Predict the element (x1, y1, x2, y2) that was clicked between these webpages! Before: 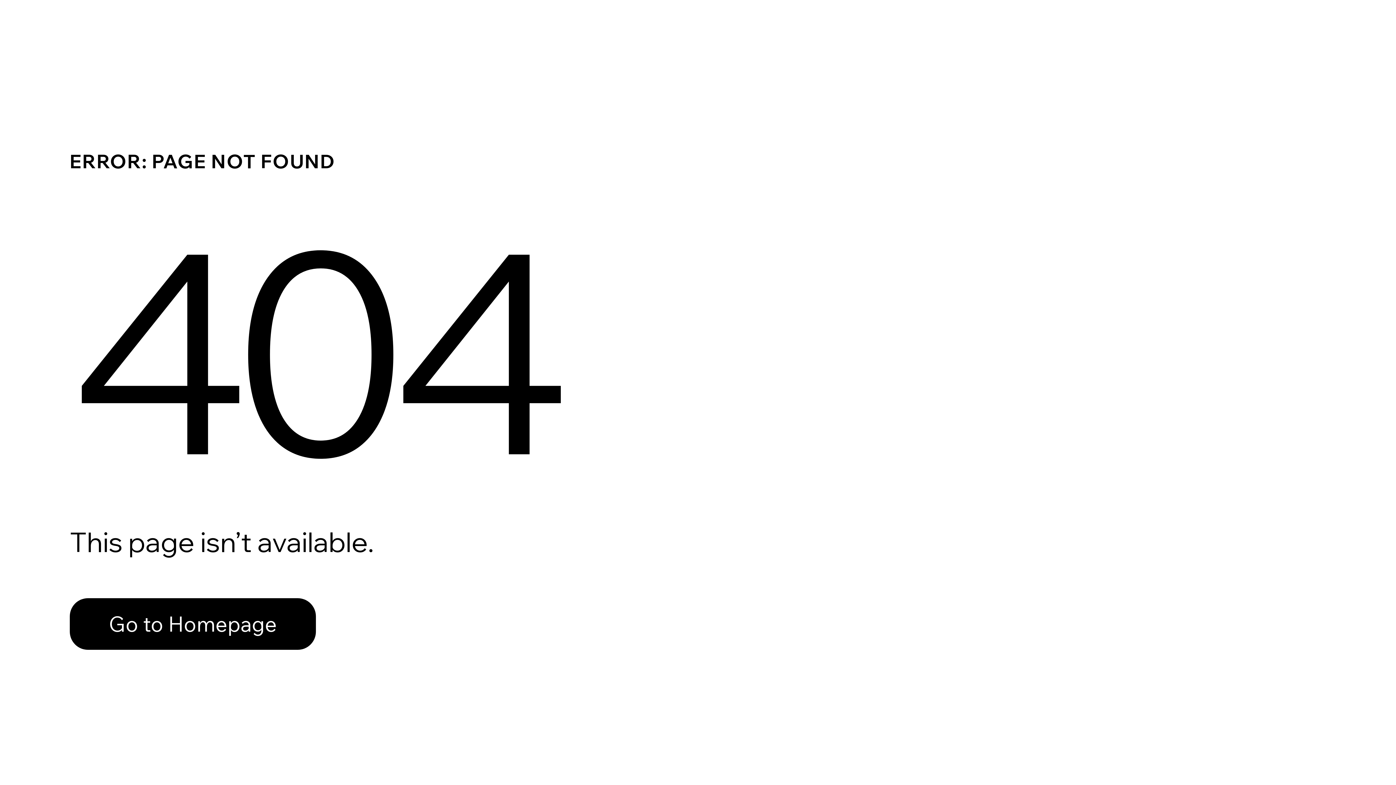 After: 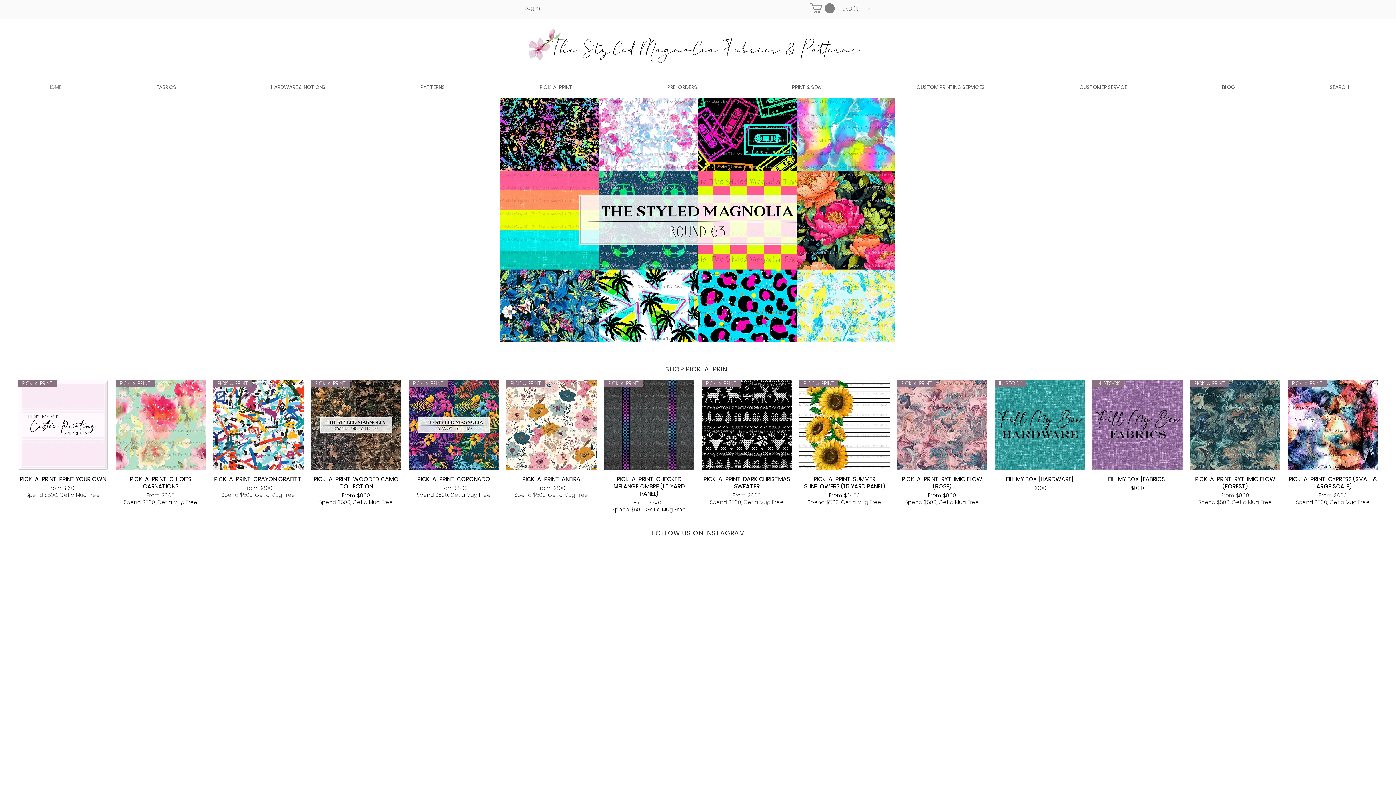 Action: label: Go to Homepage bbox: (69, 598, 316, 650)